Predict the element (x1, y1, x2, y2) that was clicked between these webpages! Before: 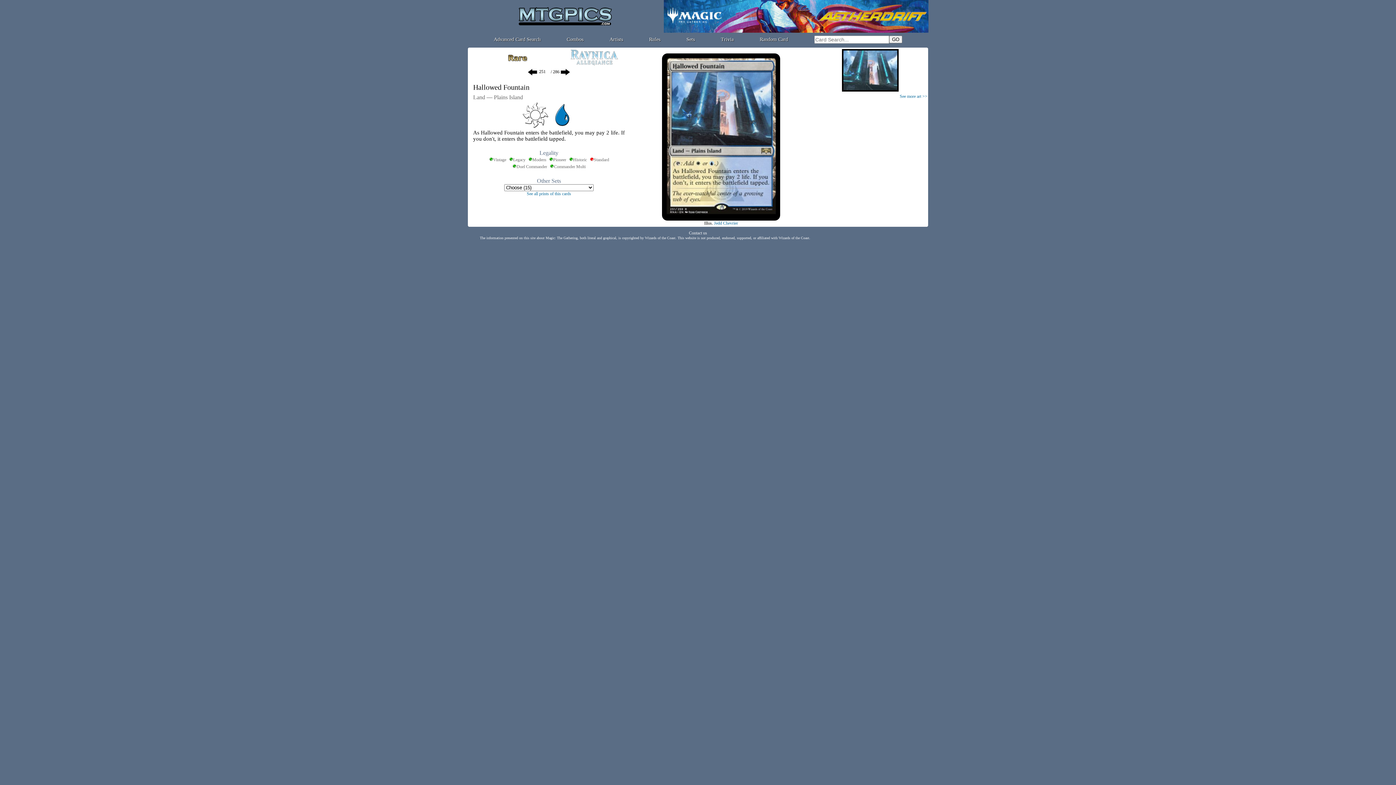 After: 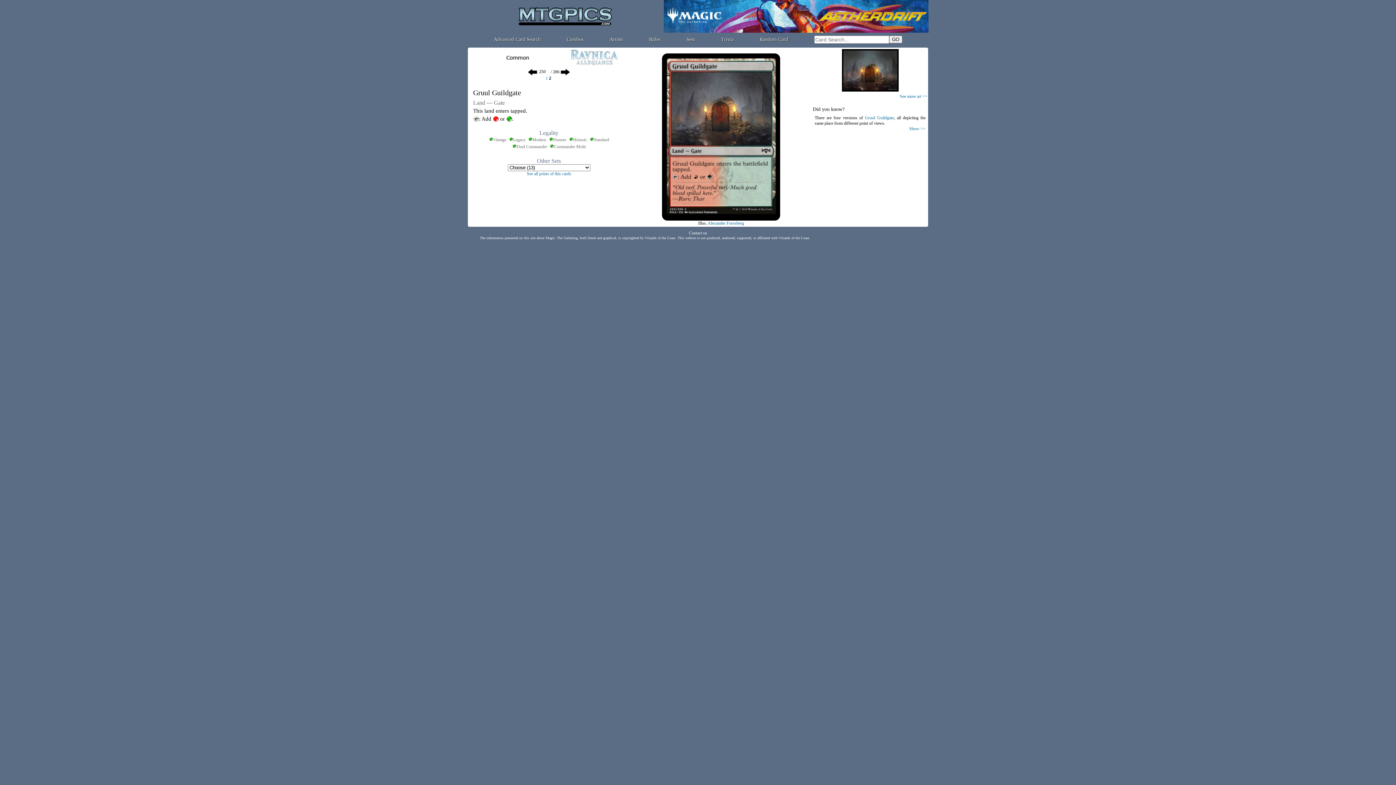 Action: bbox: (527, 69, 537, 74)